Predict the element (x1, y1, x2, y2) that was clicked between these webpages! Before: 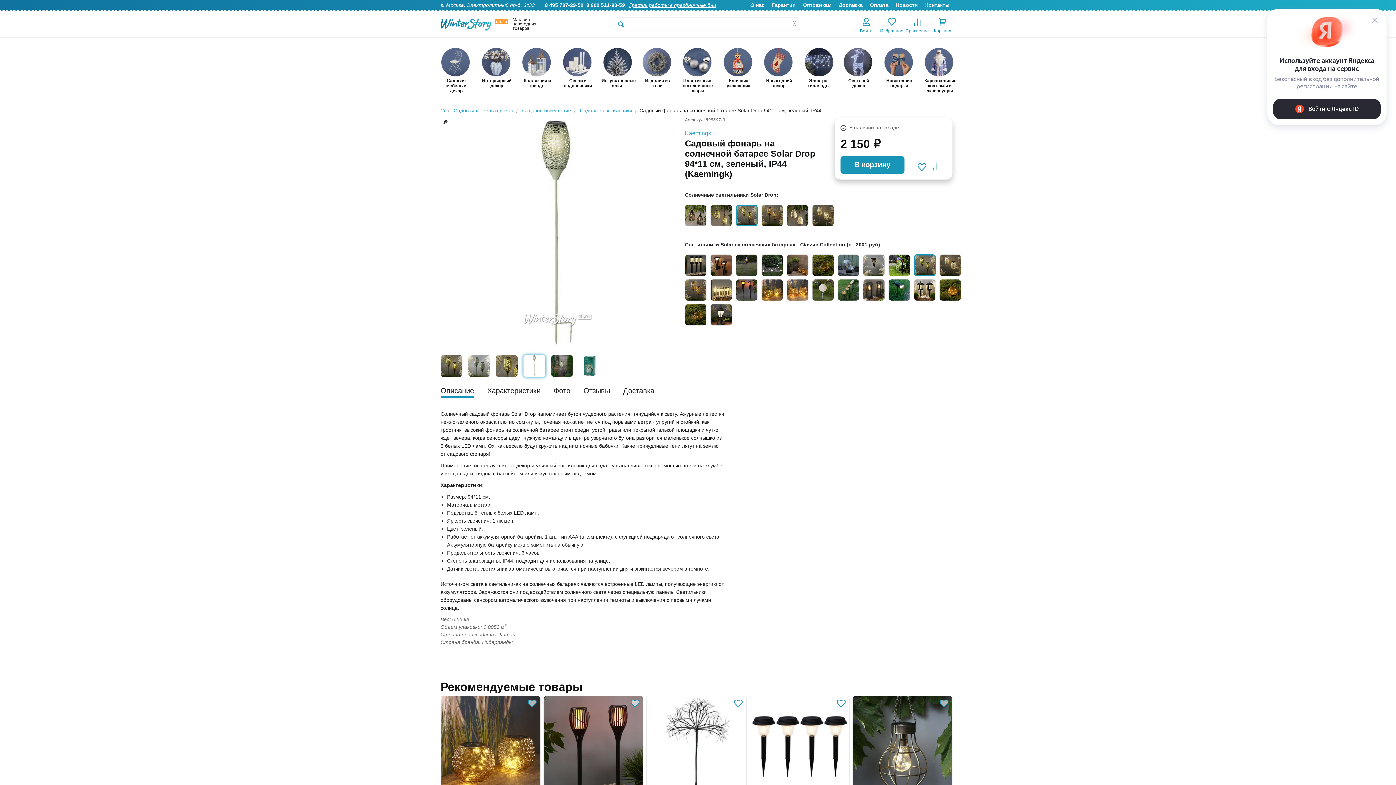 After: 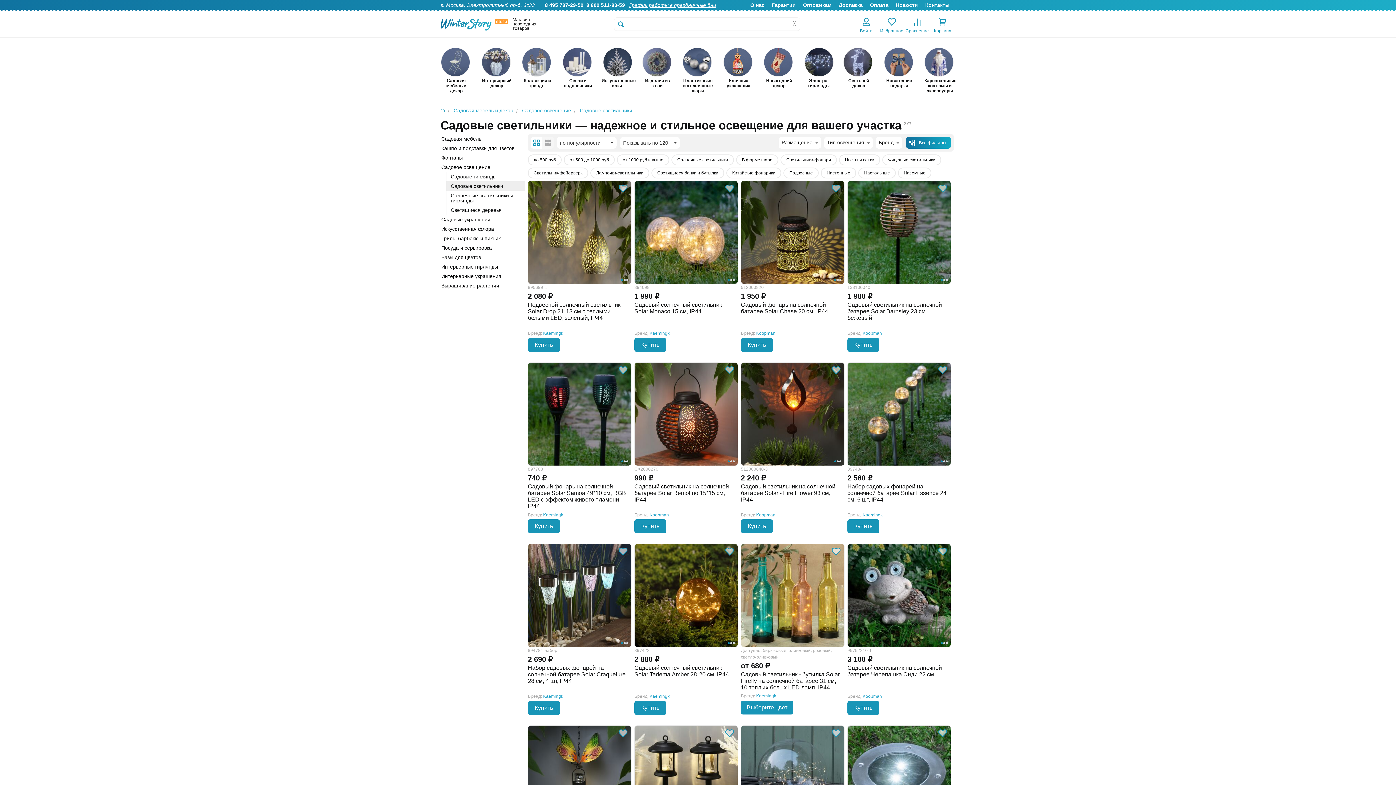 Action: bbox: (580, 107, 632, 113) label: Садовые светильники